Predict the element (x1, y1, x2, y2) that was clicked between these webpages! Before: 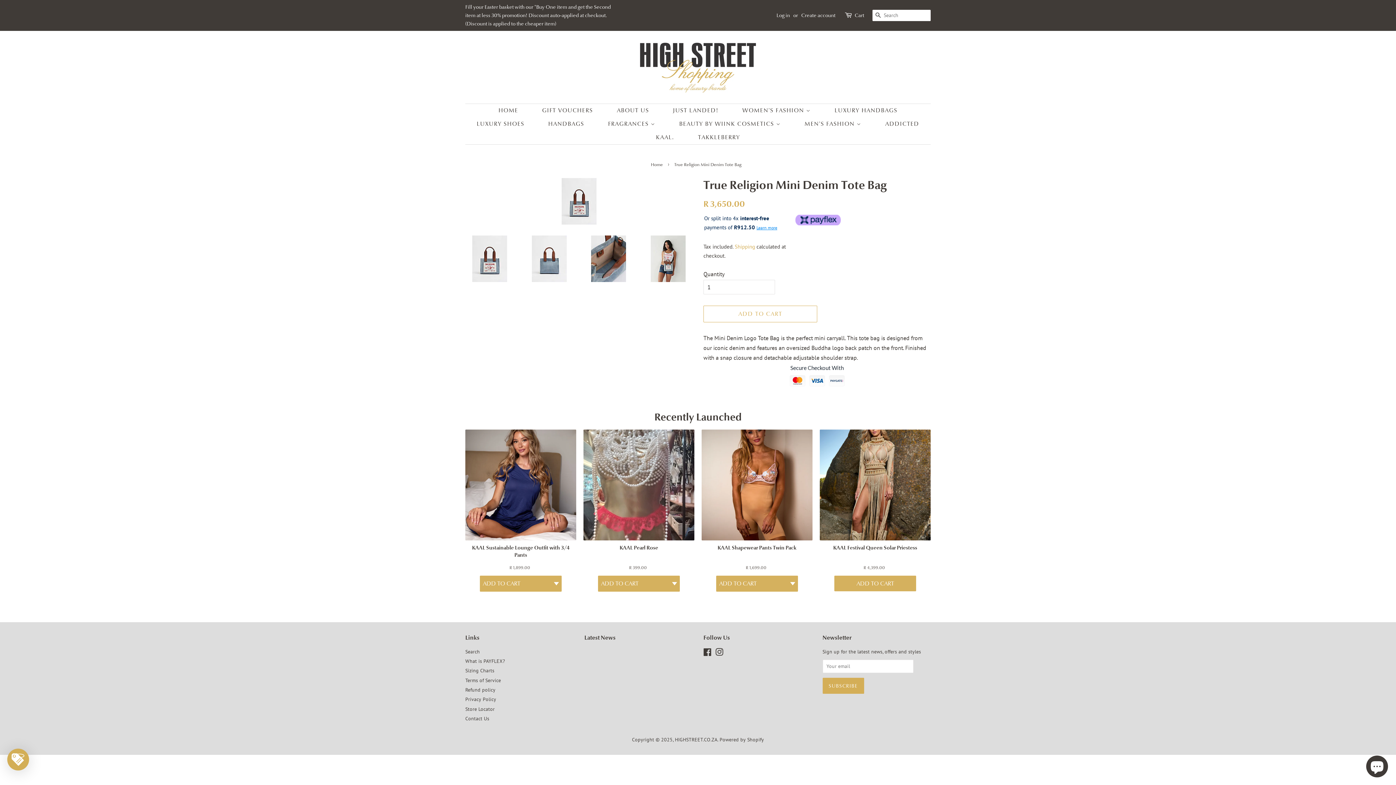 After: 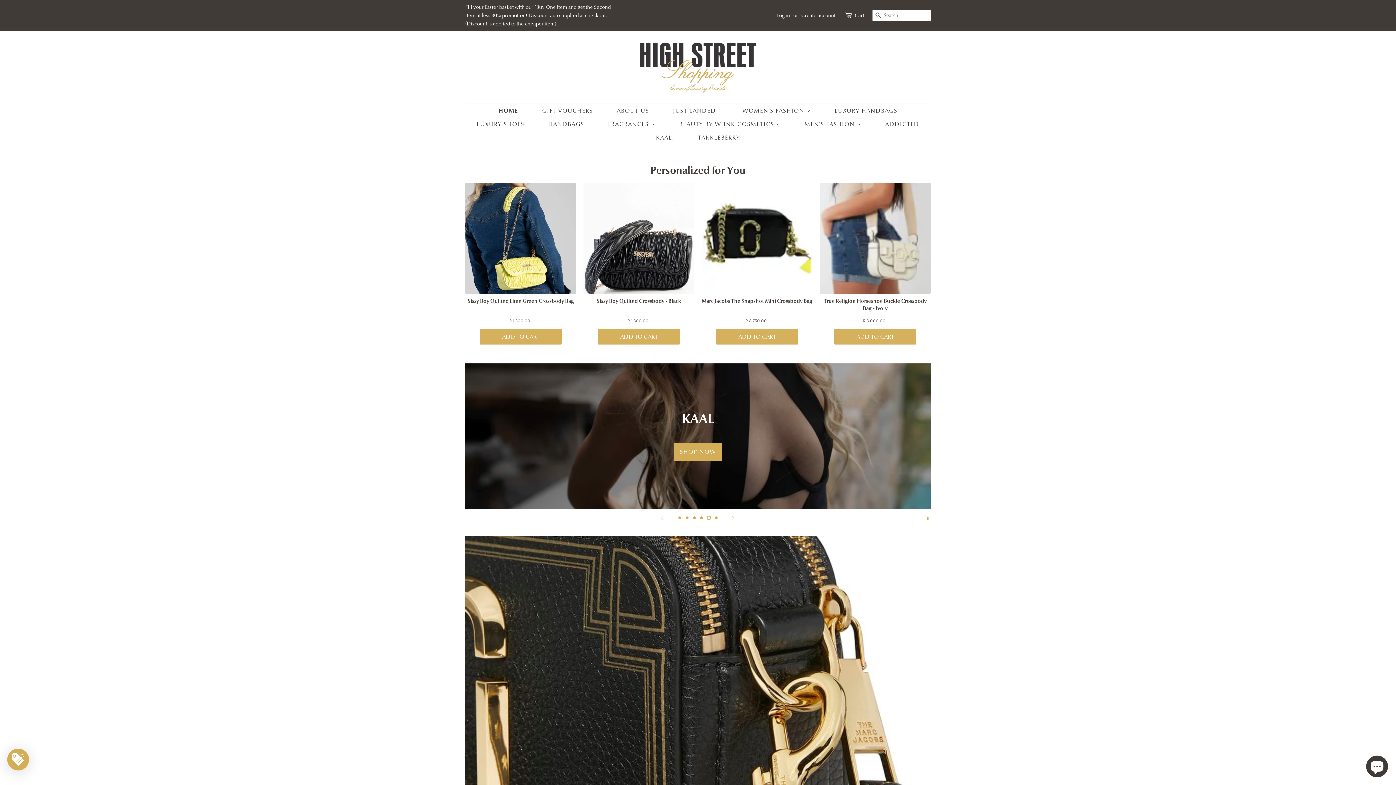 Action: label: Home bbox: (651, 161, 664, 167)